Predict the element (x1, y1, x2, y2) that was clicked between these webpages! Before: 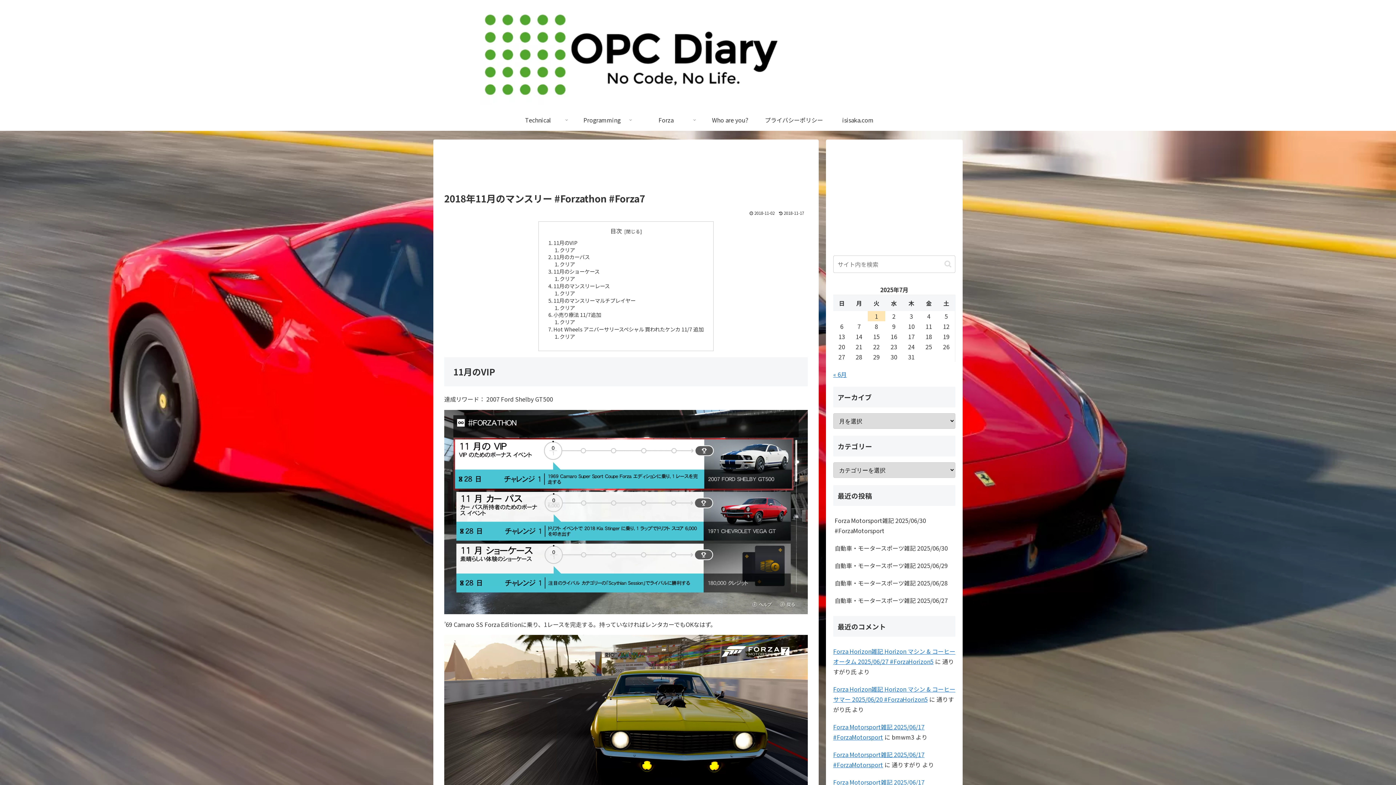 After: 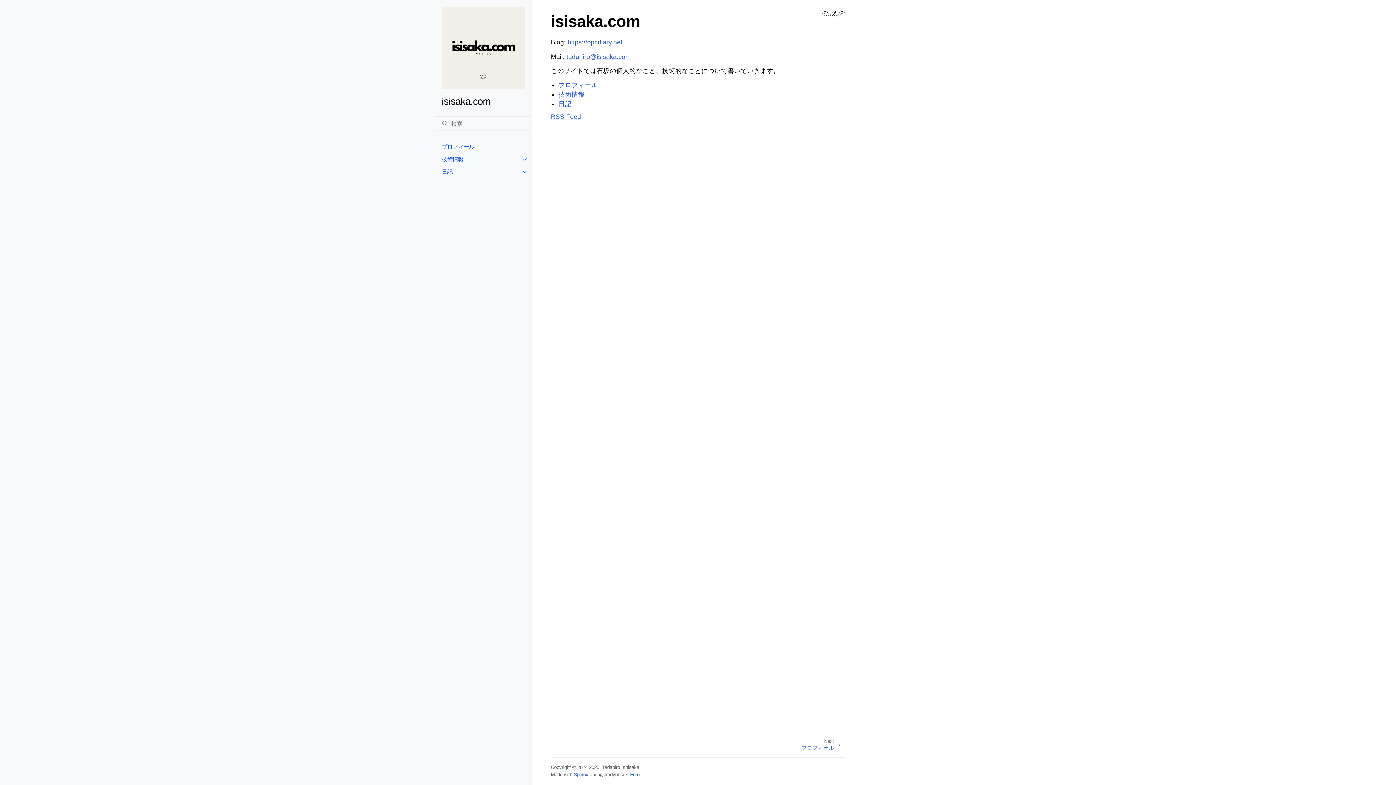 Action: bbox: (826, 109, 890, 130) label: isisaka.com